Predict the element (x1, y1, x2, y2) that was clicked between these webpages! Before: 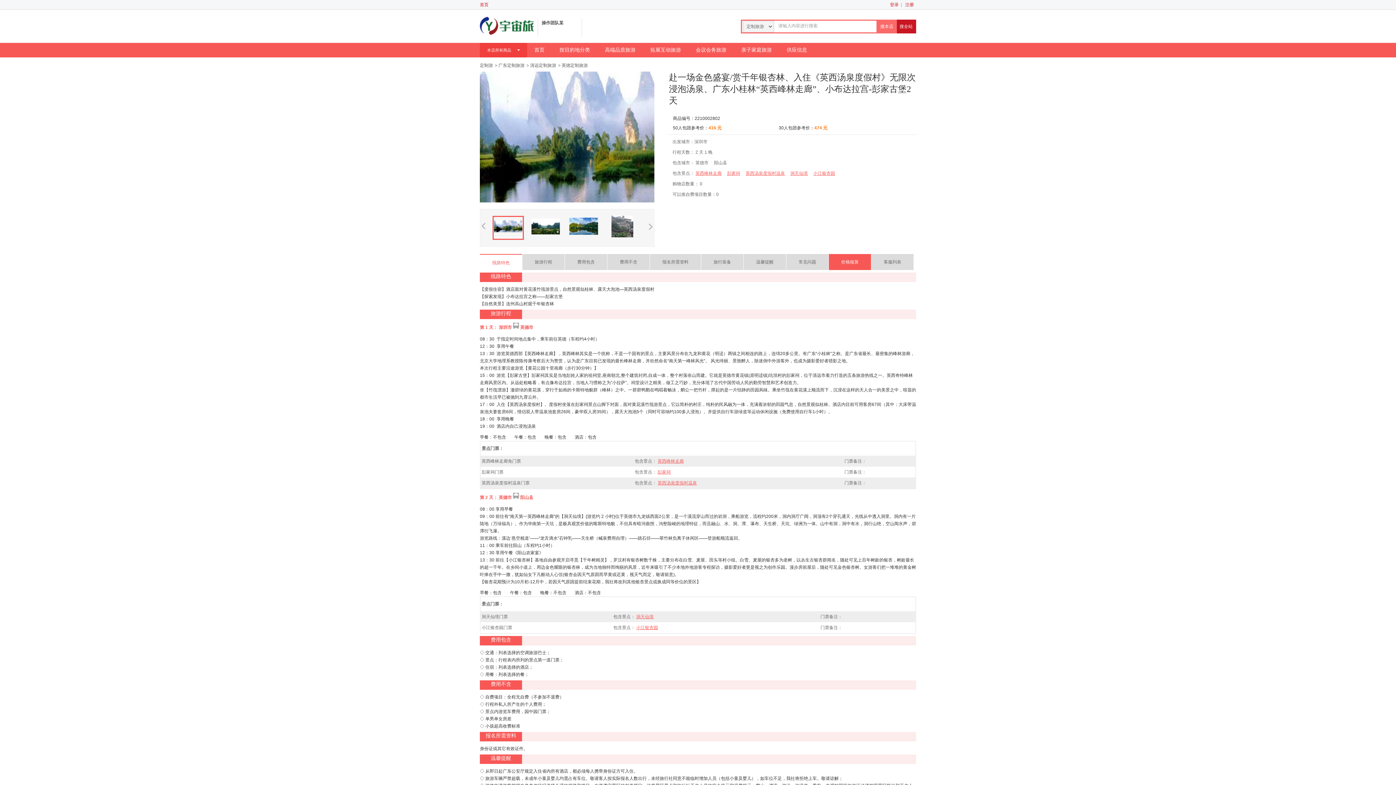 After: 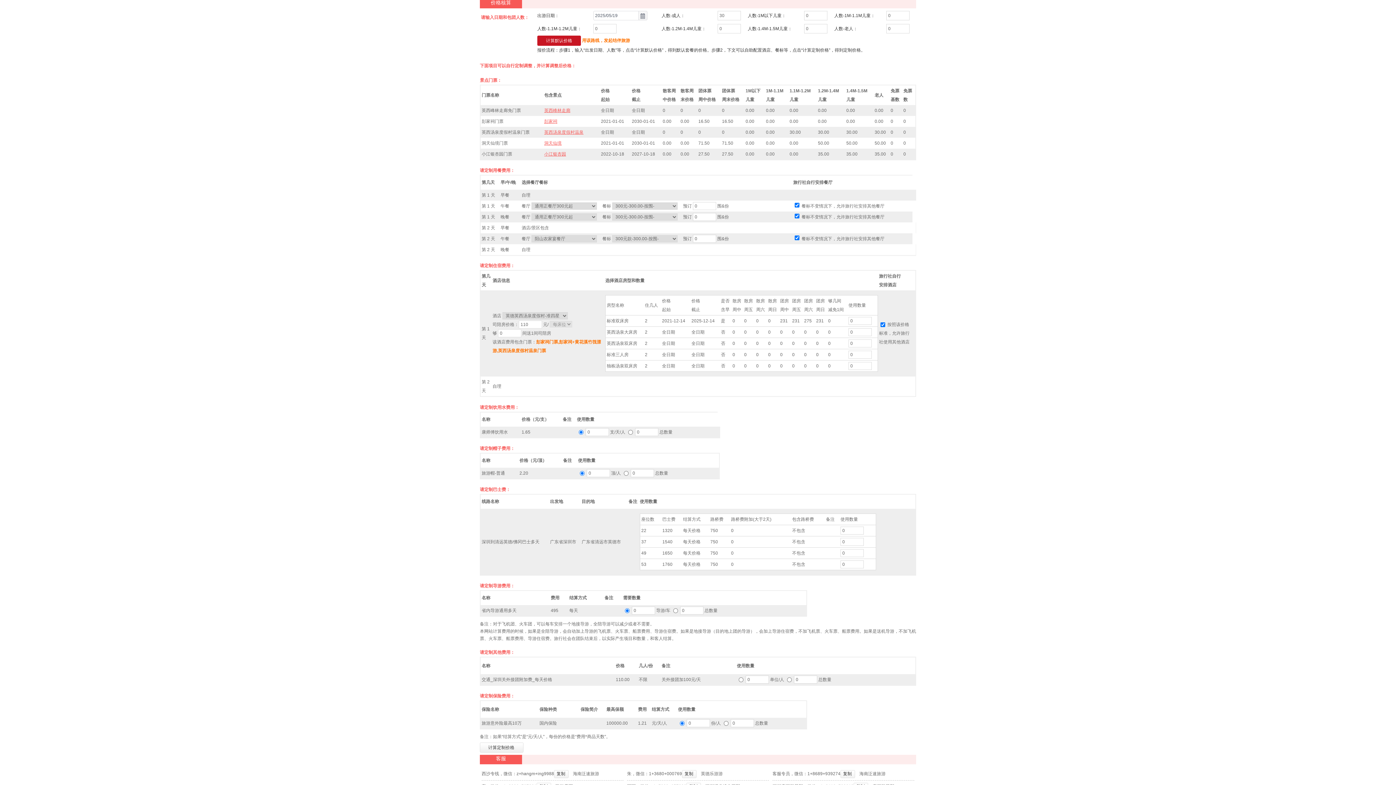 Action: label: 价格核算 bbox: (829, 254, 871, 270)